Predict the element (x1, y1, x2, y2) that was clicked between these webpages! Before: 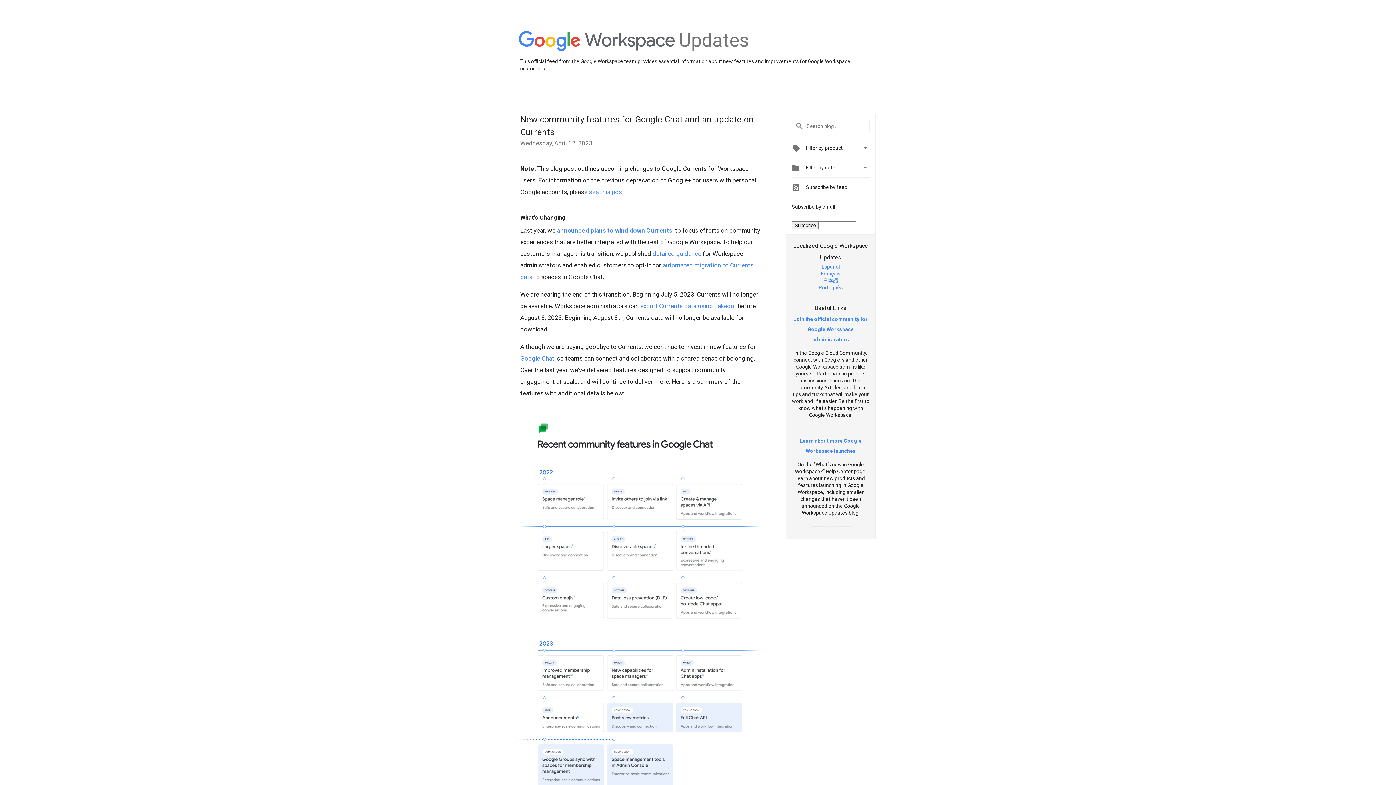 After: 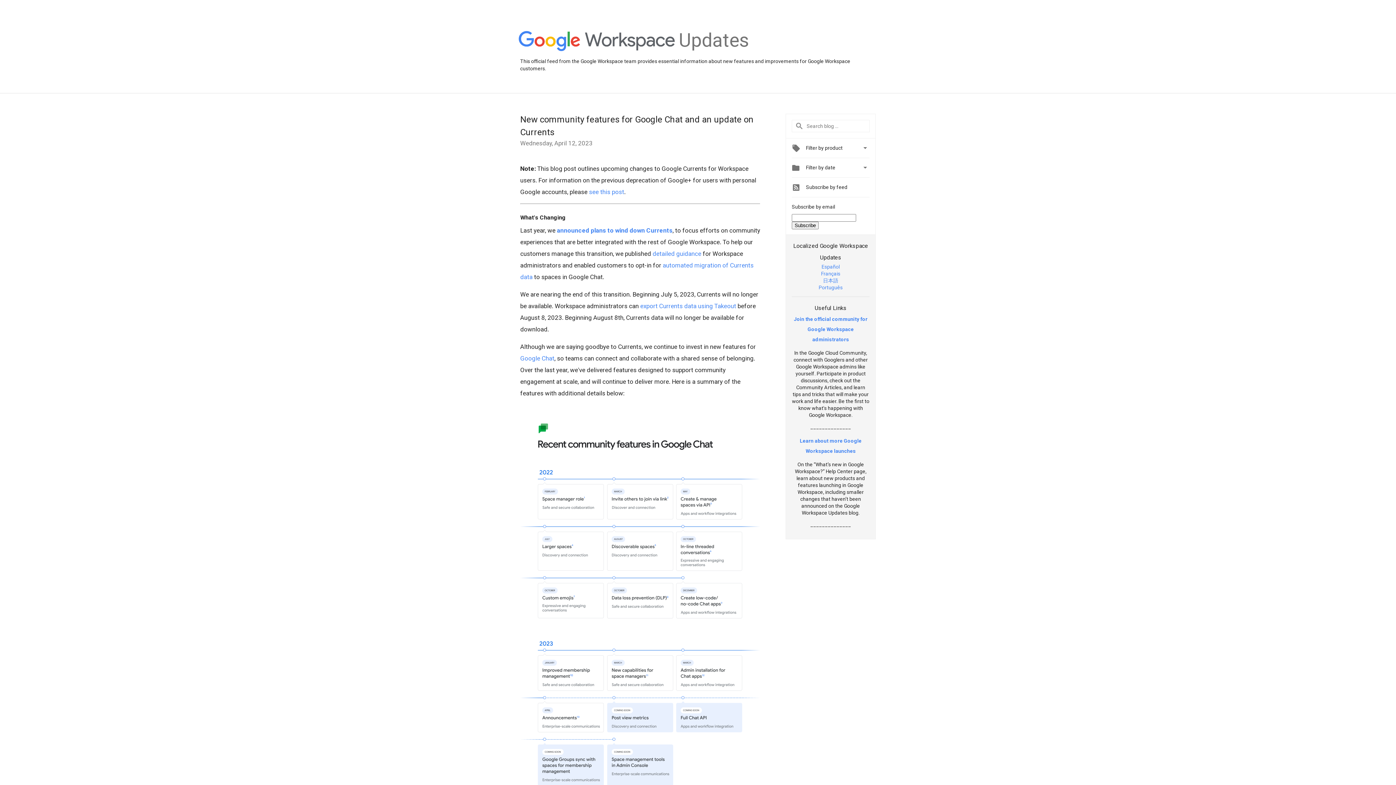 Action: bbox: (821, 270, 840, 276) label: Français